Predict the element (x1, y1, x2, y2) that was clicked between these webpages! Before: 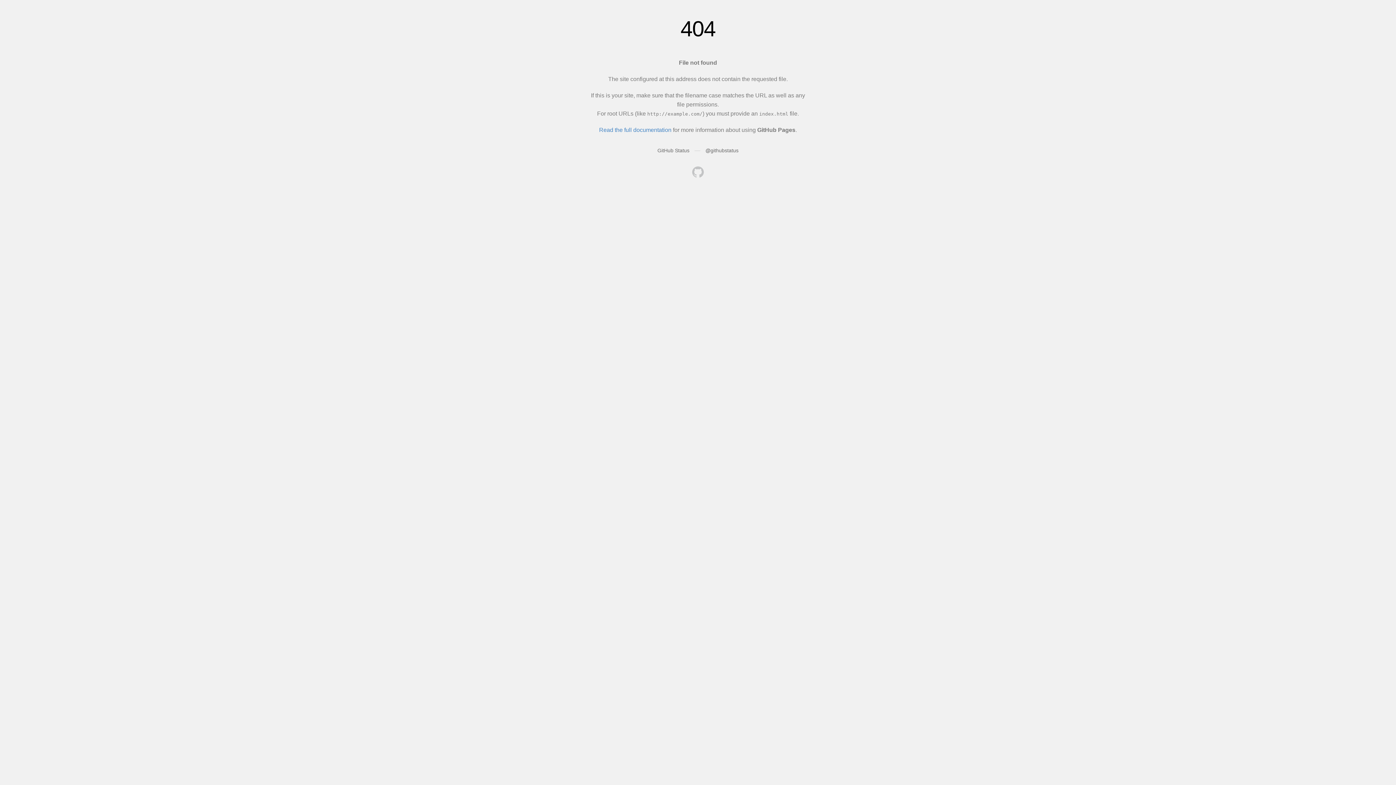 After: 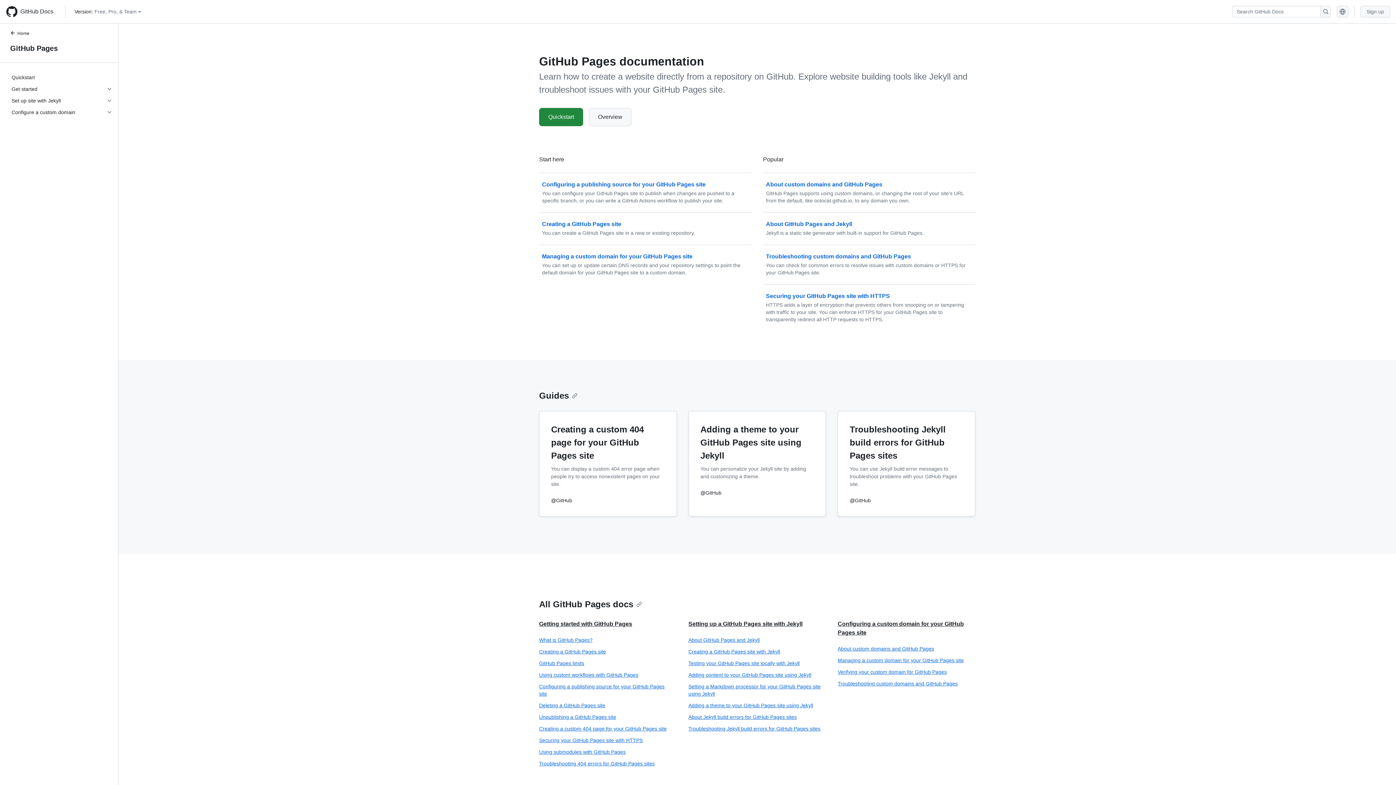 Action: label: Read the full documentation bbox: (599, 126, 671, 133)